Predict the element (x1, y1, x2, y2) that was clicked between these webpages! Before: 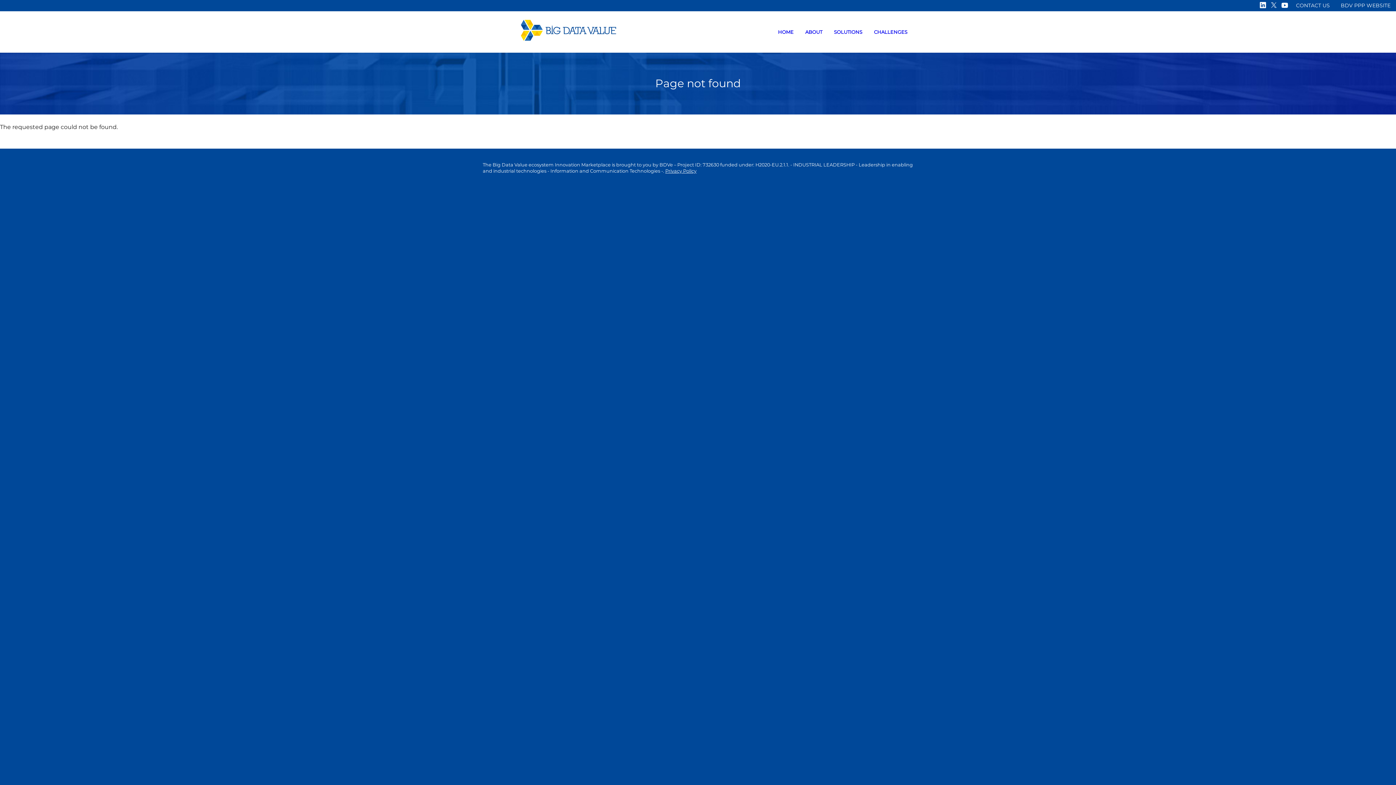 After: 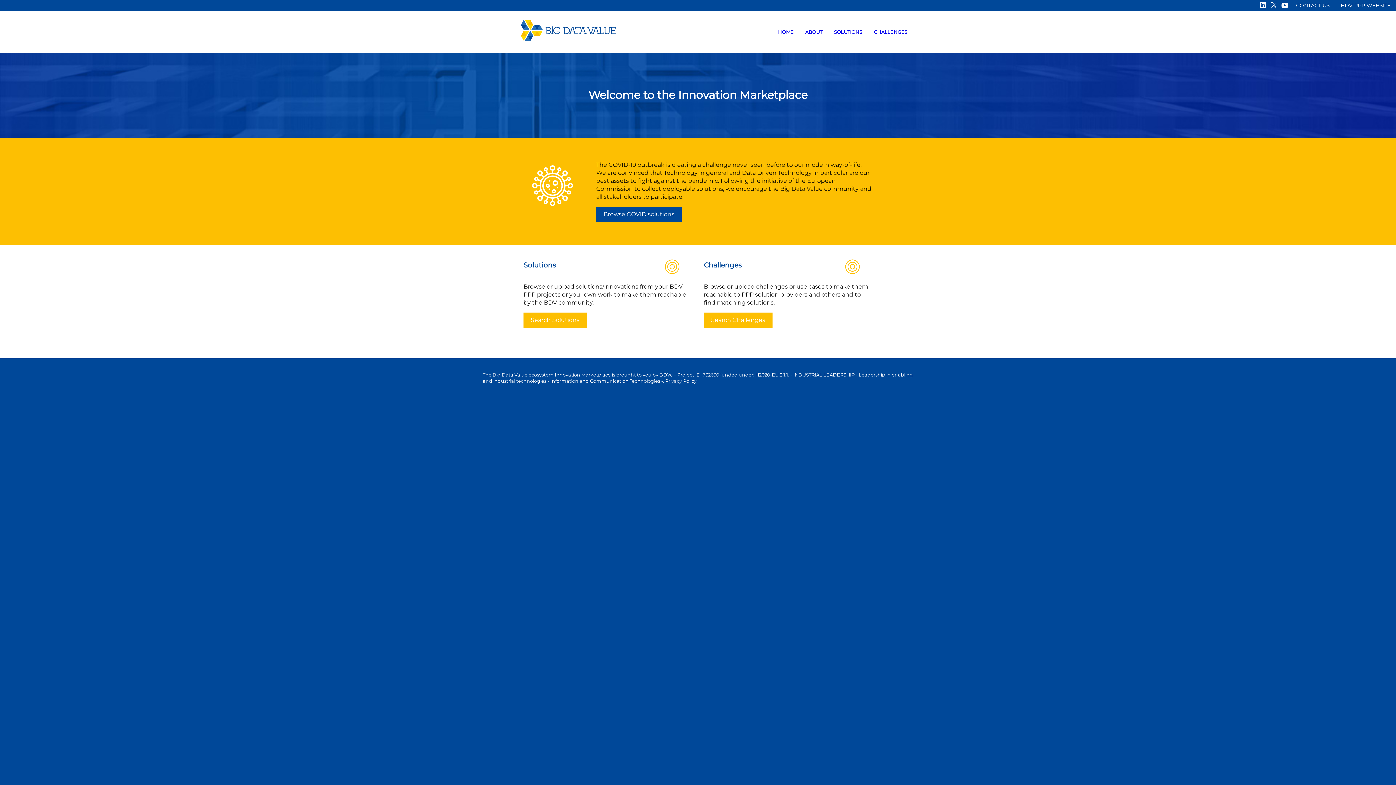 Action: bbox: (772, 22, 799, 41) label: HOME